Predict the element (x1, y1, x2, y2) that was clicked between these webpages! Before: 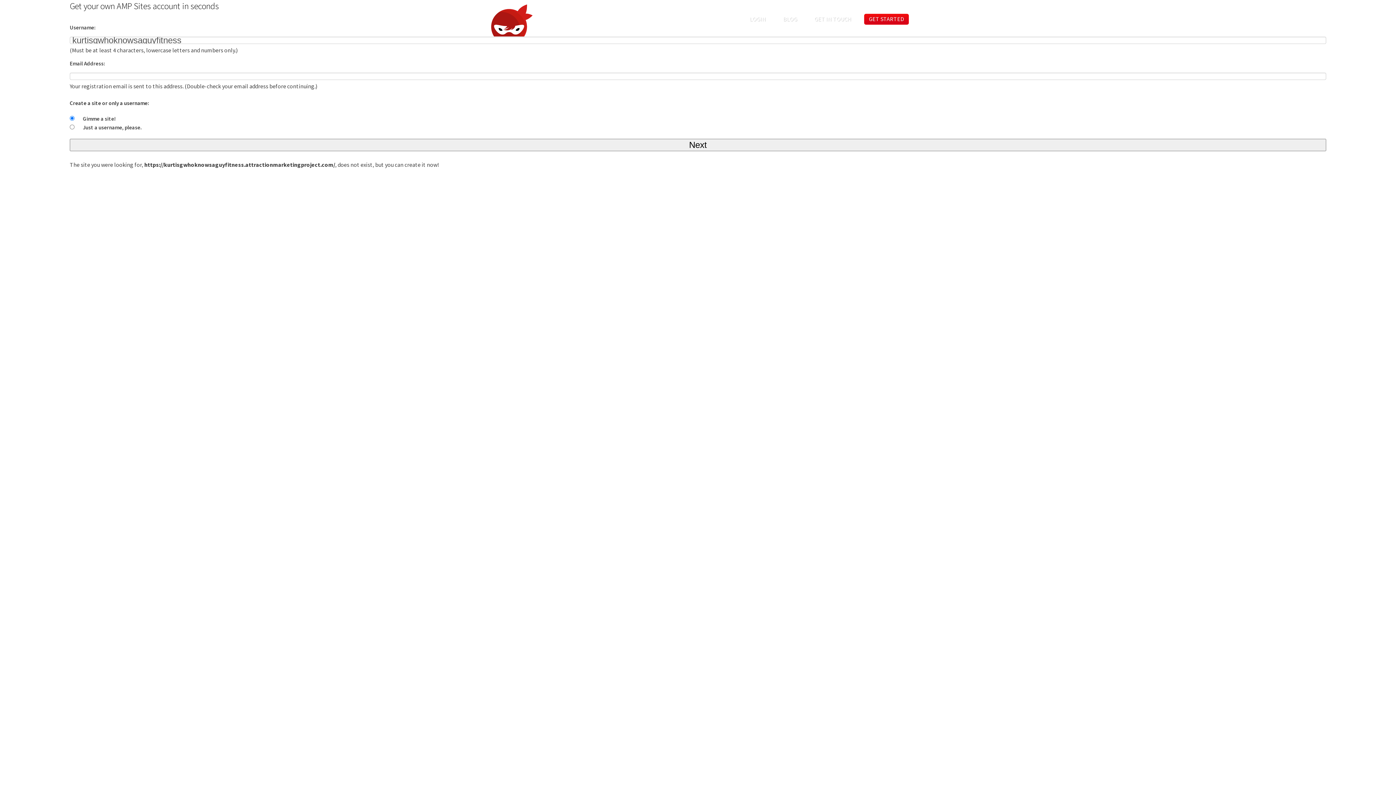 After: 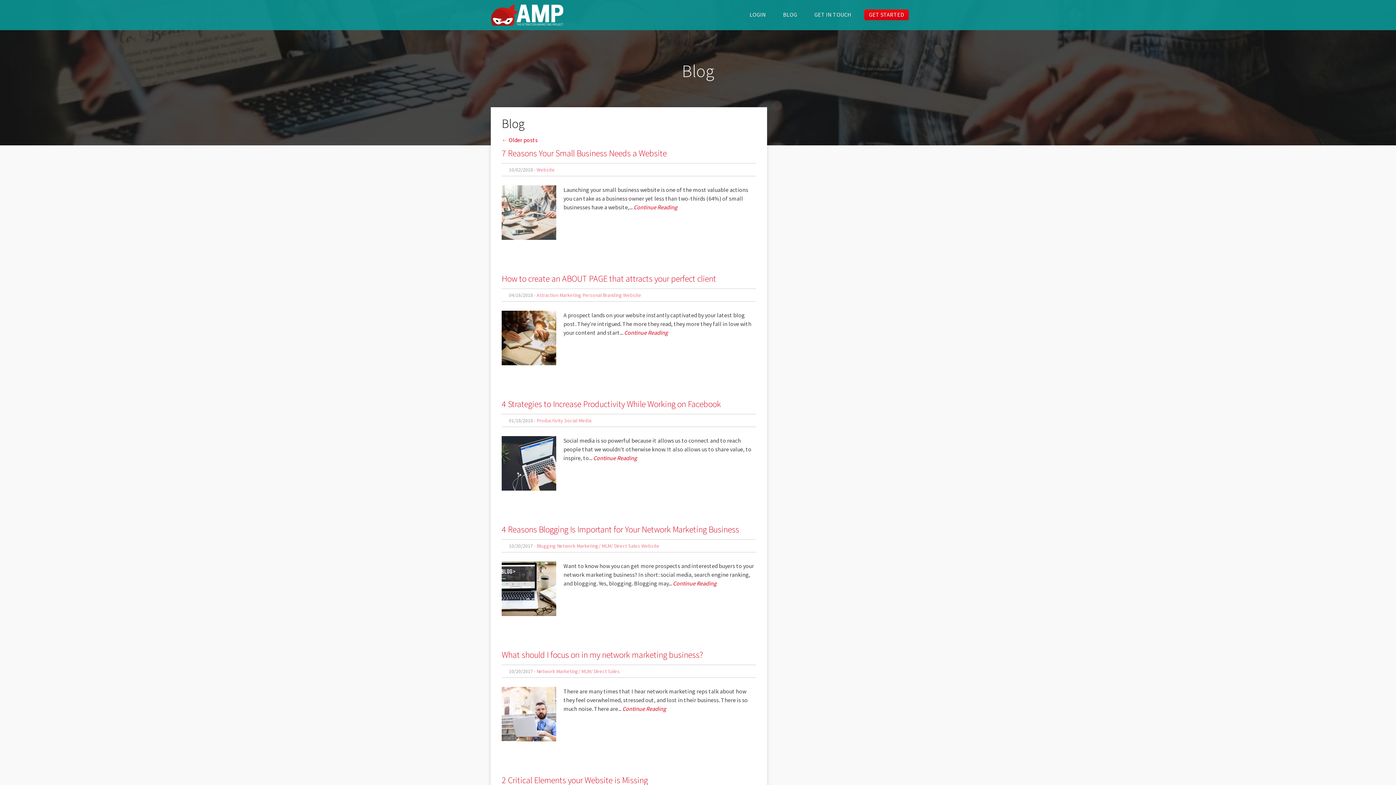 Action: label: BLOG bbox: (778, 14, 801, 24)